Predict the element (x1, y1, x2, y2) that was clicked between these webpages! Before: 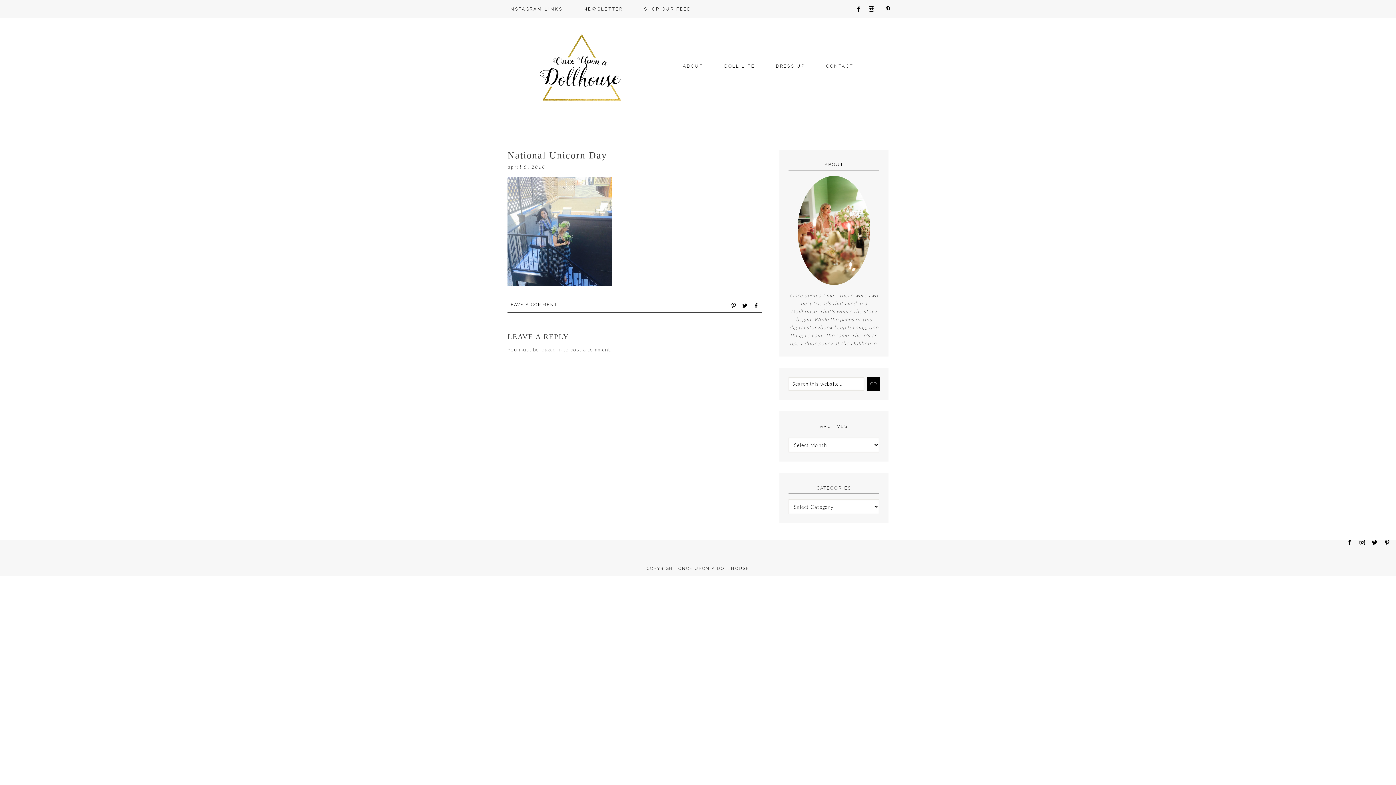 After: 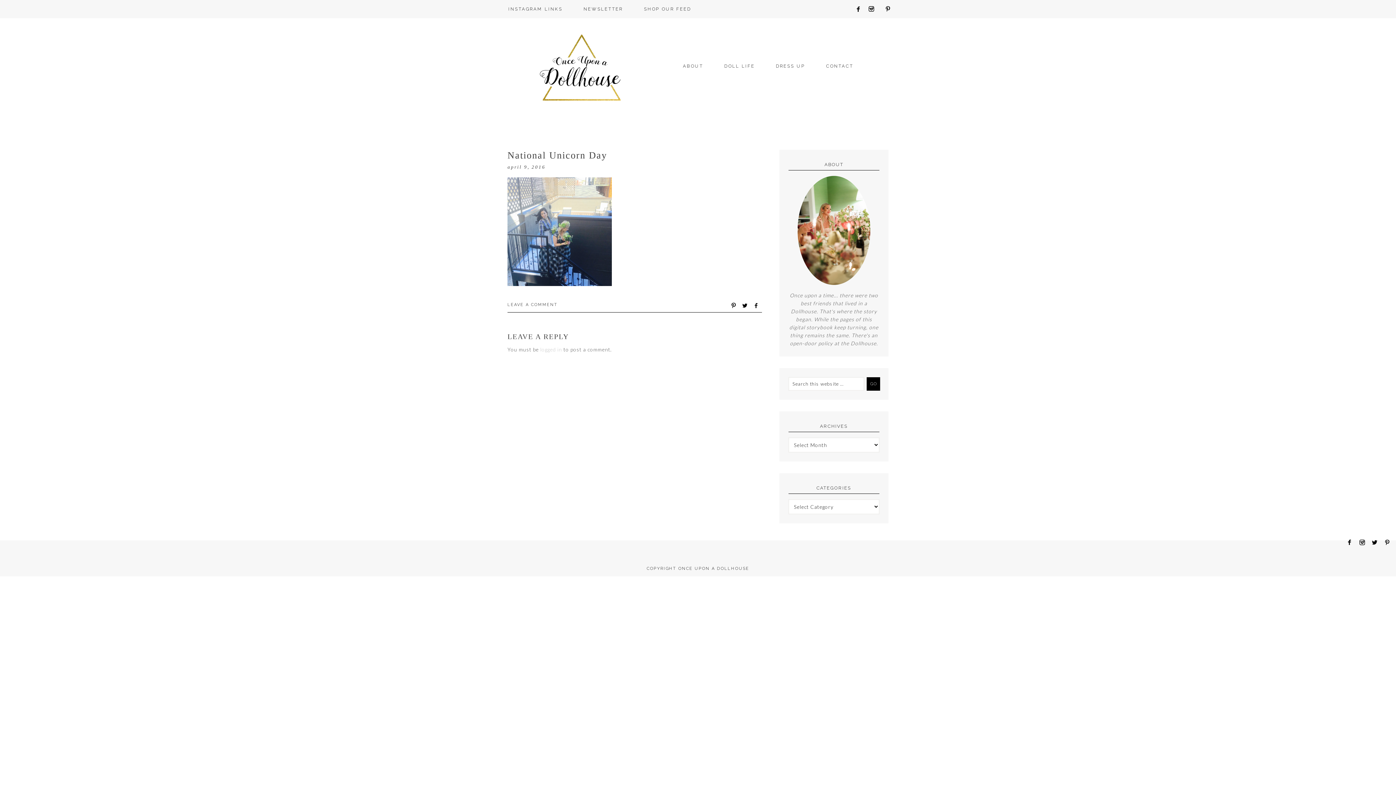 Action: bbox: (880, 6, 884, 11)